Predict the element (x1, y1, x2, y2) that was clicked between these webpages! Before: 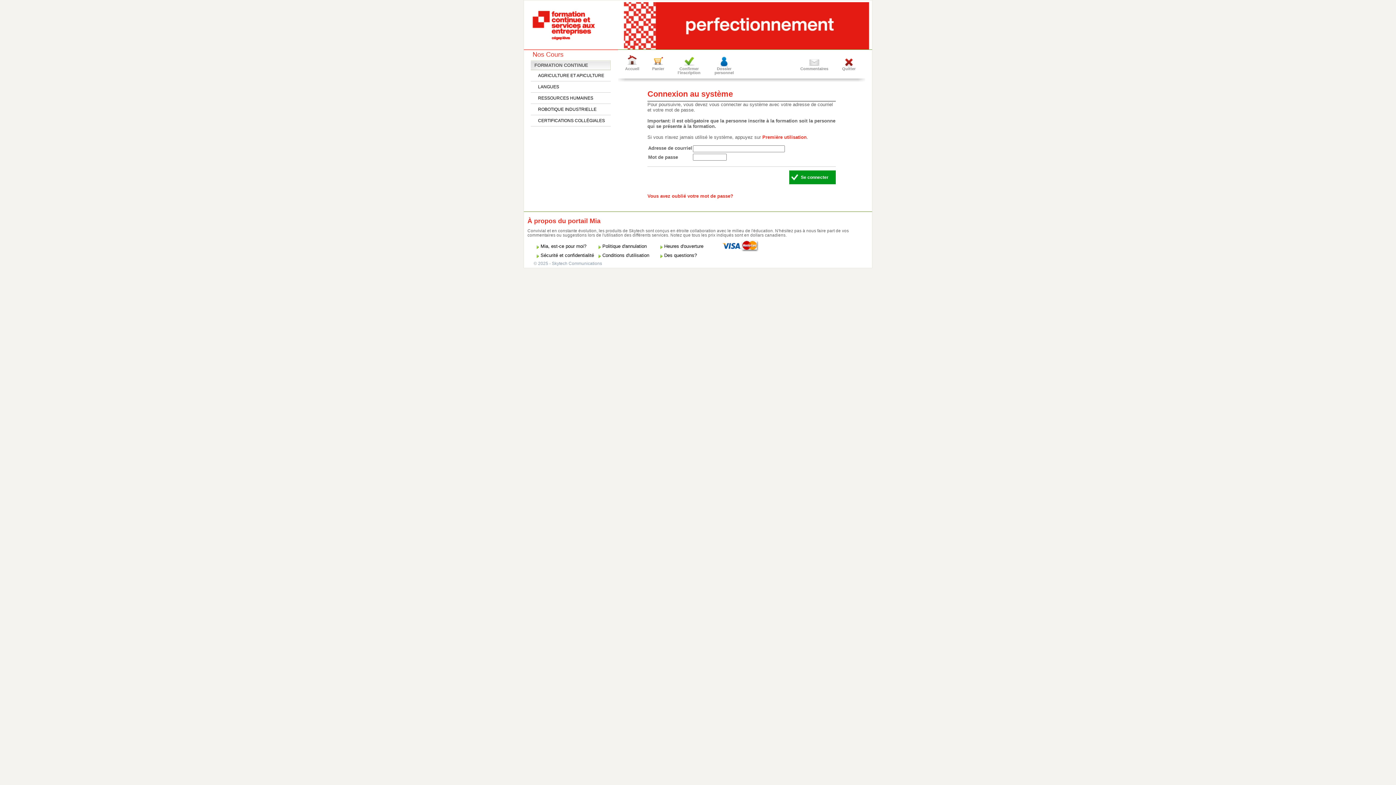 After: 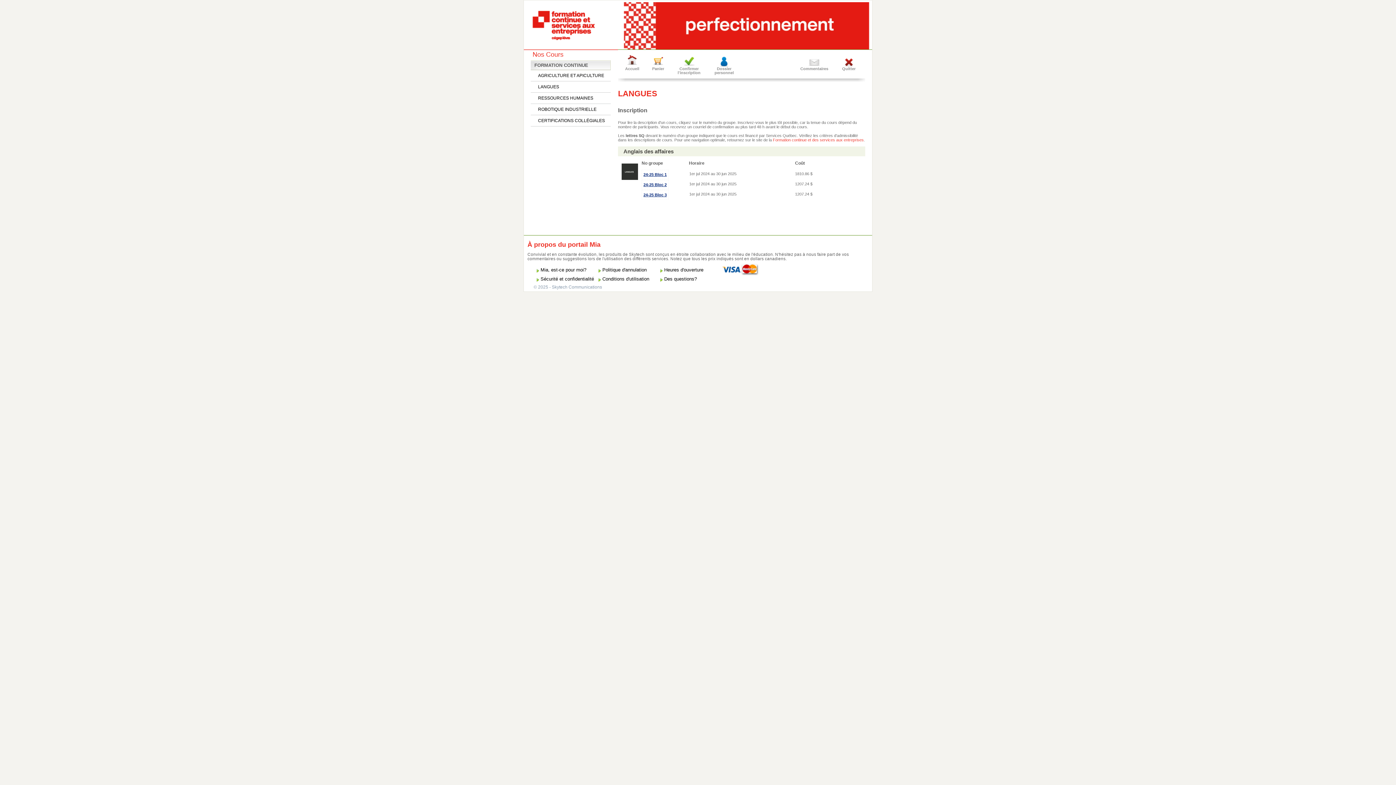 Action: bbox: (538, 82, 610, 91) label: LANGUES